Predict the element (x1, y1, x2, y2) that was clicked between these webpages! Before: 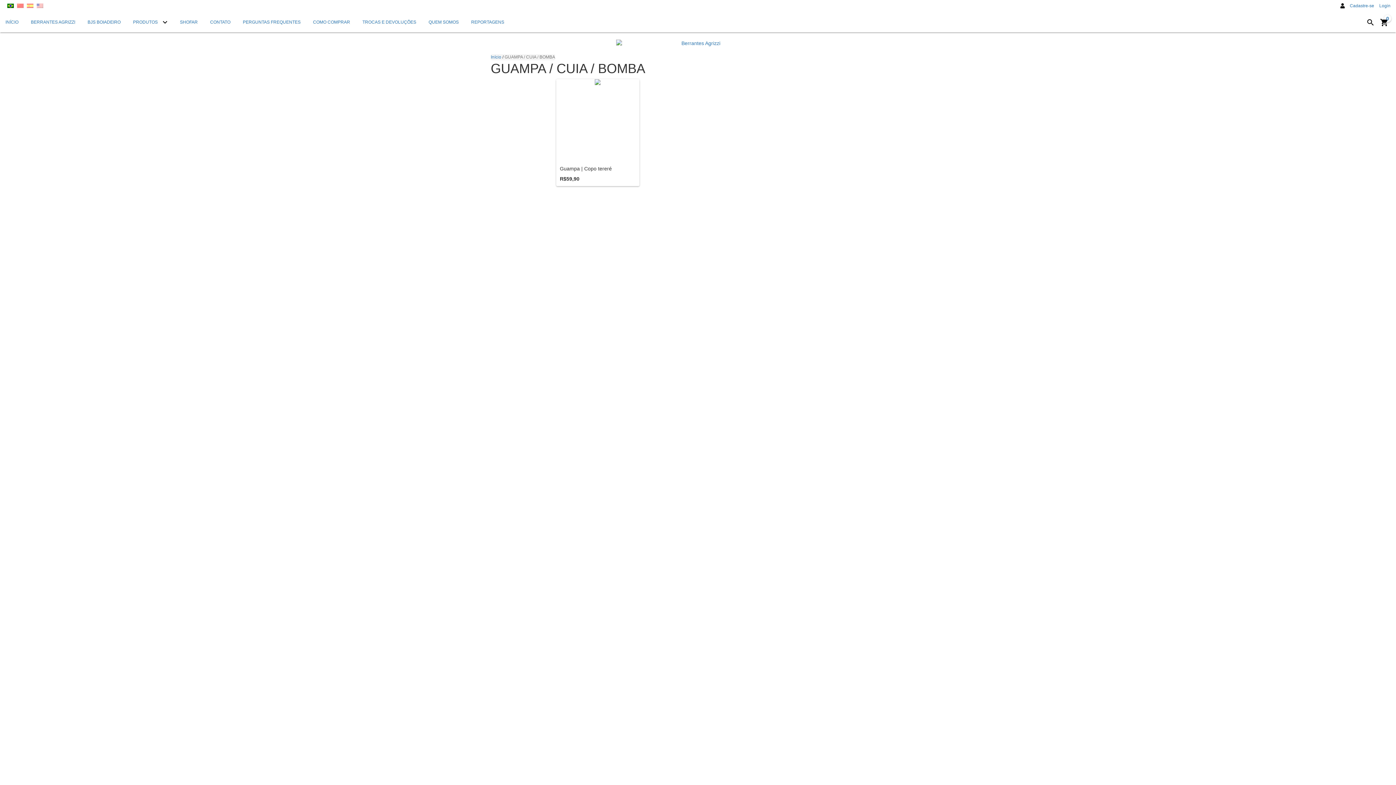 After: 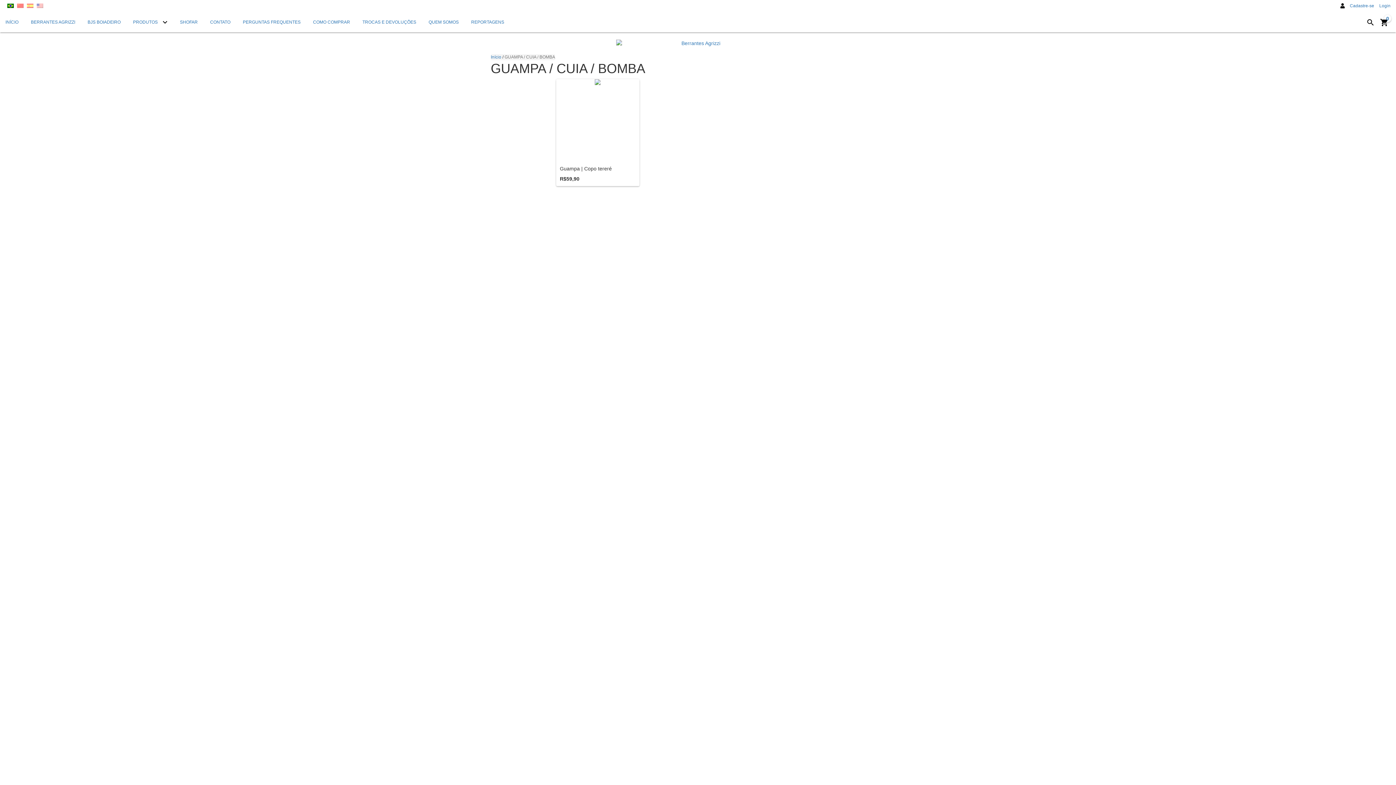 Action: bbox: (1364, 16, 1377, 28) label: Buscar